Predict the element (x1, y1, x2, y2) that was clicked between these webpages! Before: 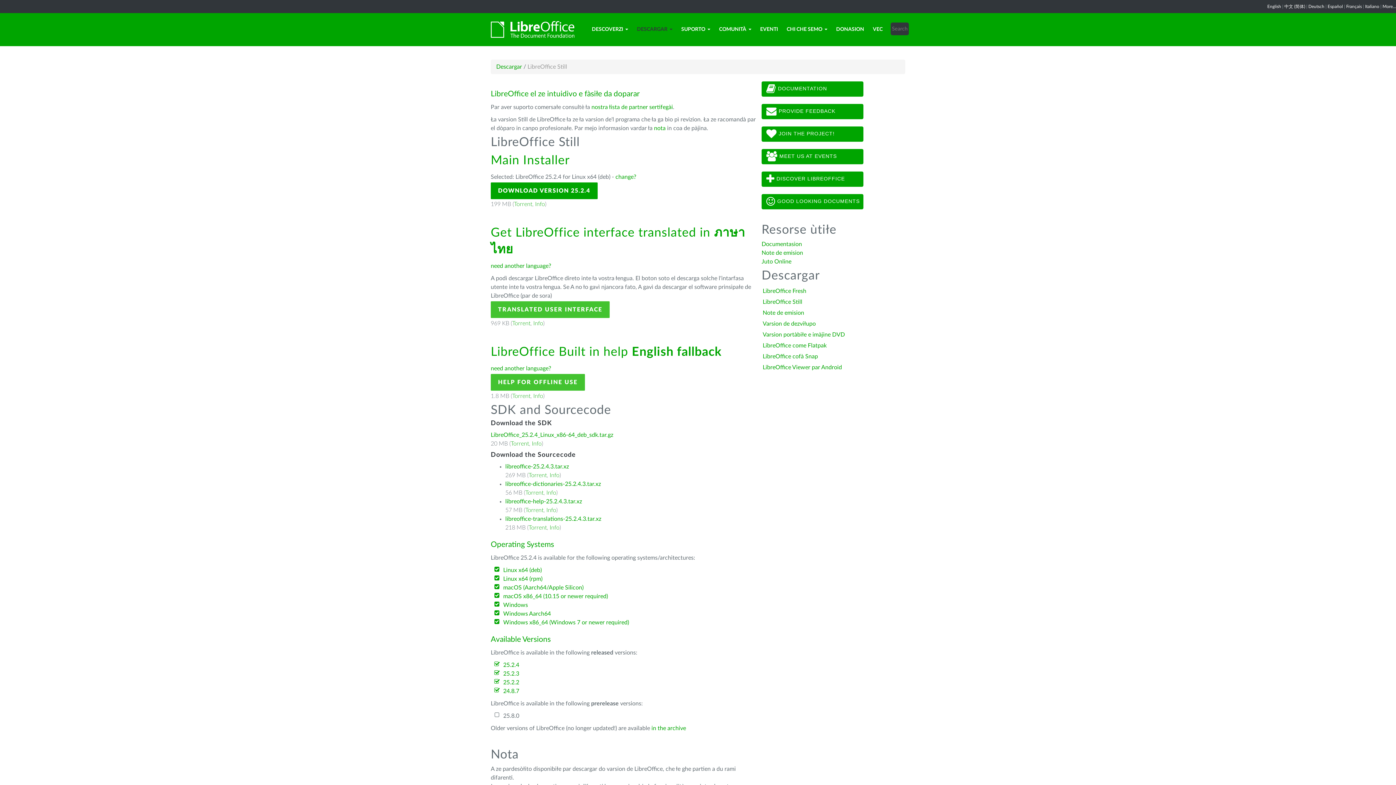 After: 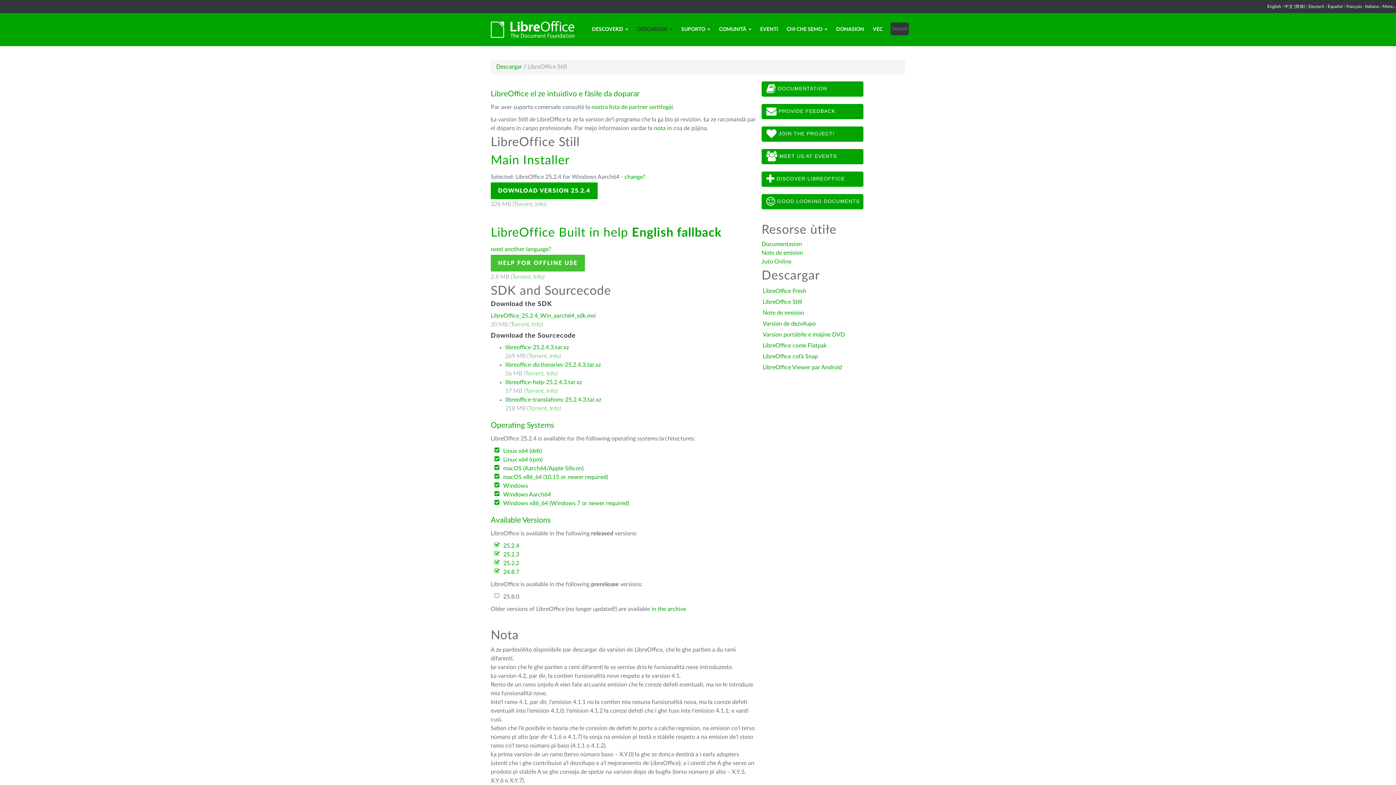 Action: bbox: (503, 611, 551, 617) label: Windows Aarch64